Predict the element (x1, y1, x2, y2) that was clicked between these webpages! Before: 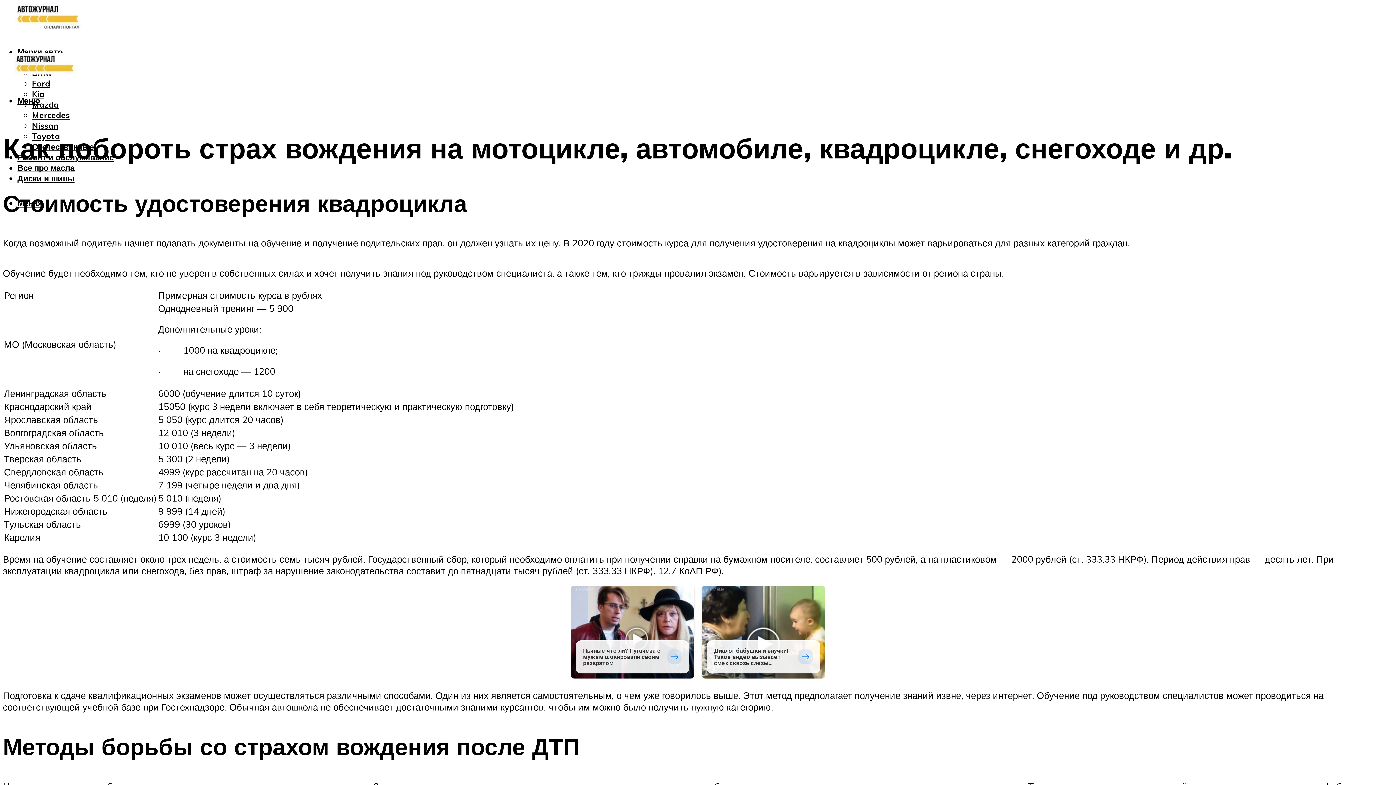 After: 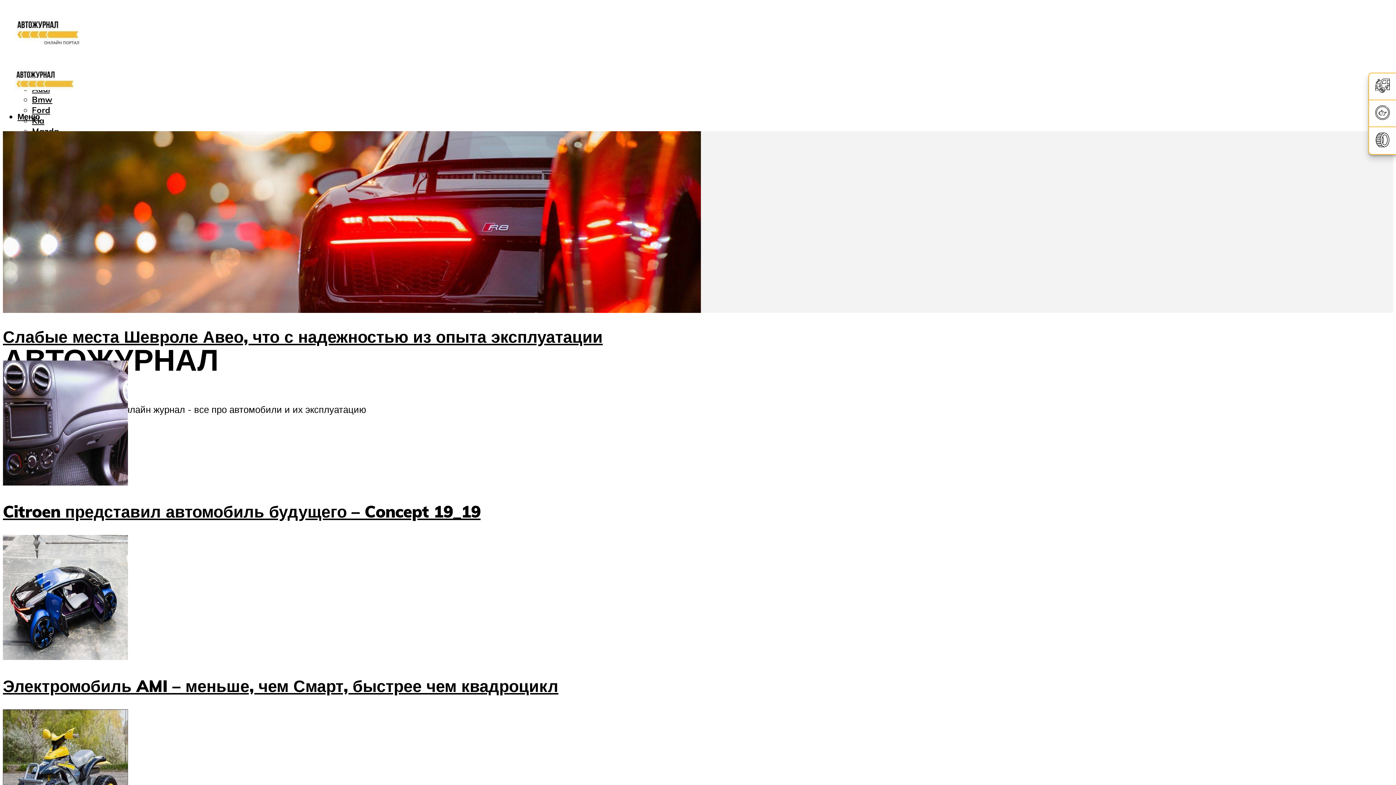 Action: bbox: (2, 3, 93, 38)